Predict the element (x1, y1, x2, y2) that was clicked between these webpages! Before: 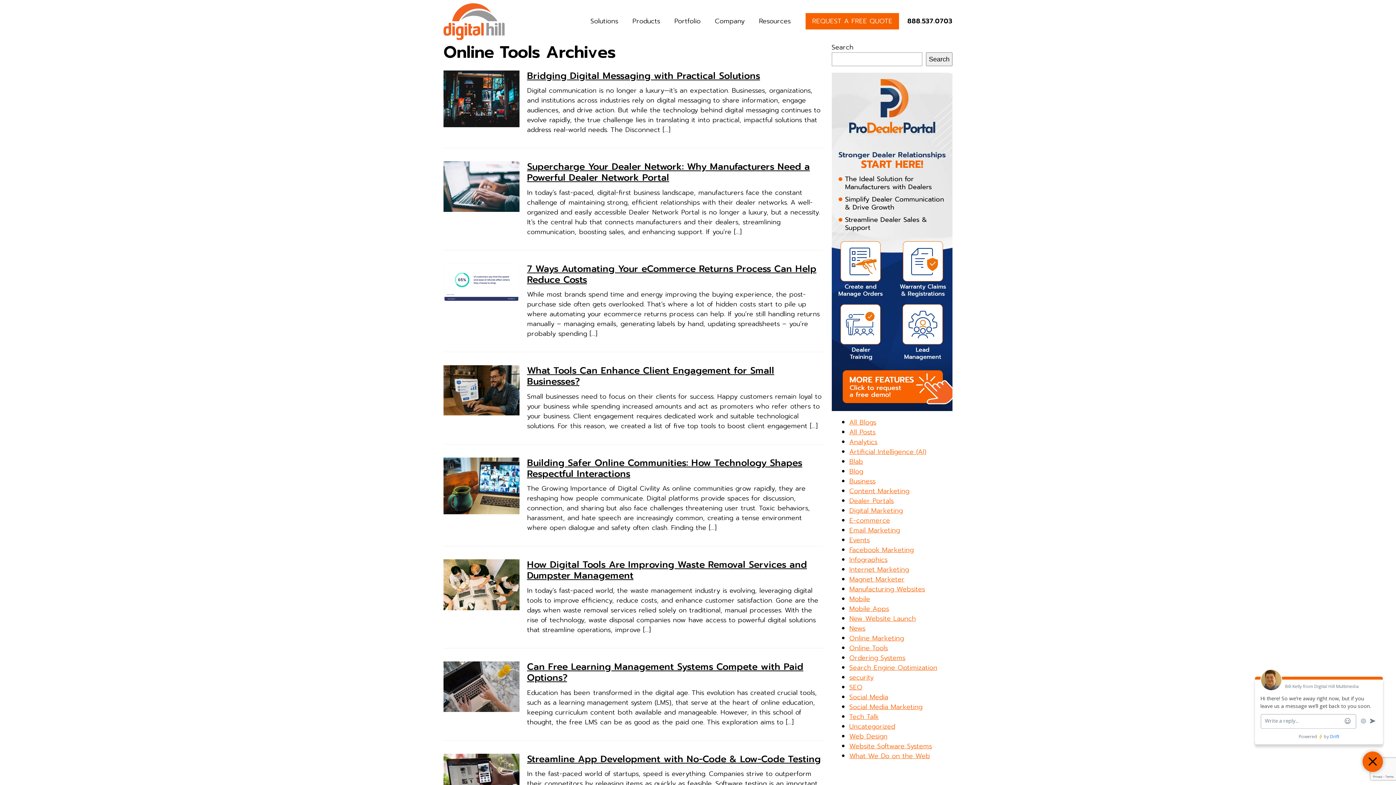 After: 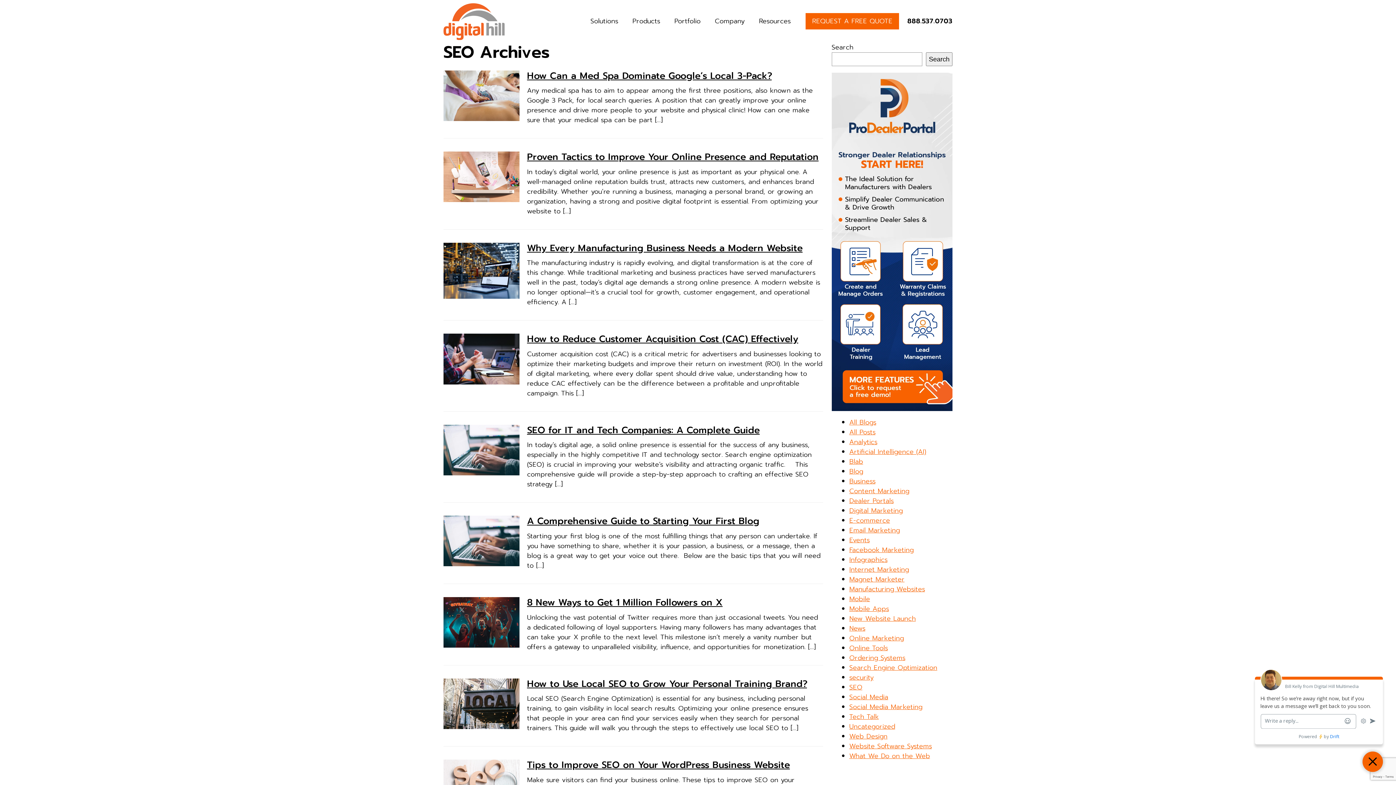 Action: bbox: (849, 682, 862, 692) label: SEO